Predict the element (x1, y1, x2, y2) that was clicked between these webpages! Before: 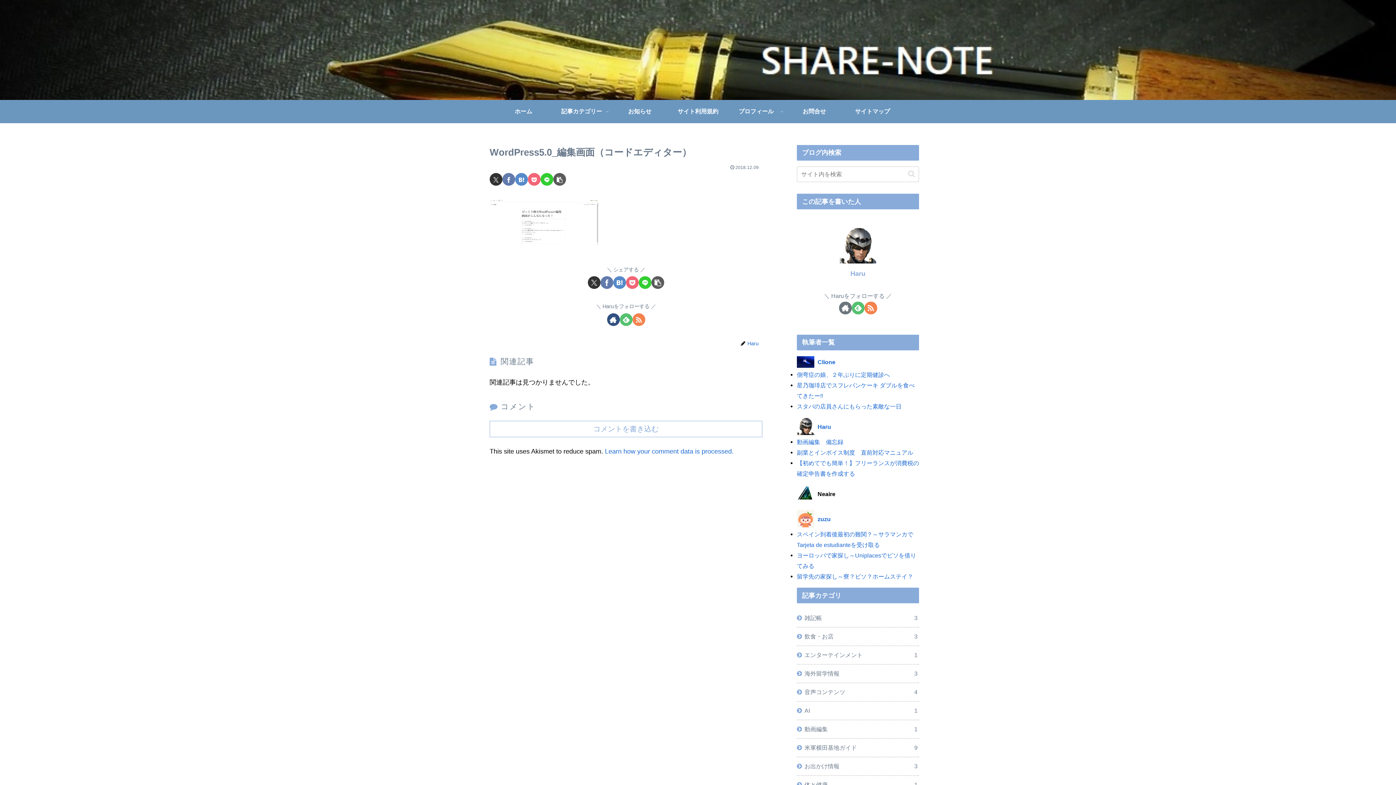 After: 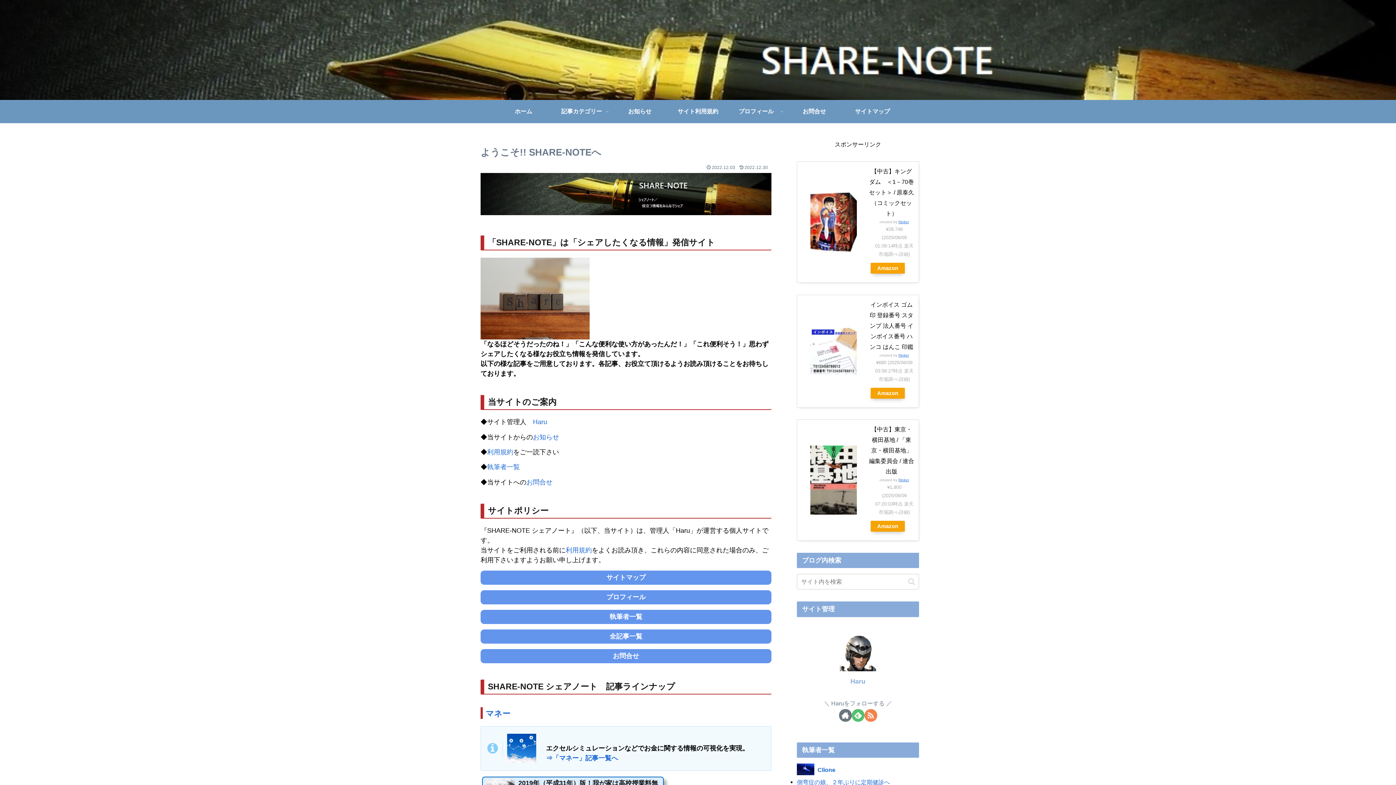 Action: bbox: (494, 100, 552, 123) label: ホーム